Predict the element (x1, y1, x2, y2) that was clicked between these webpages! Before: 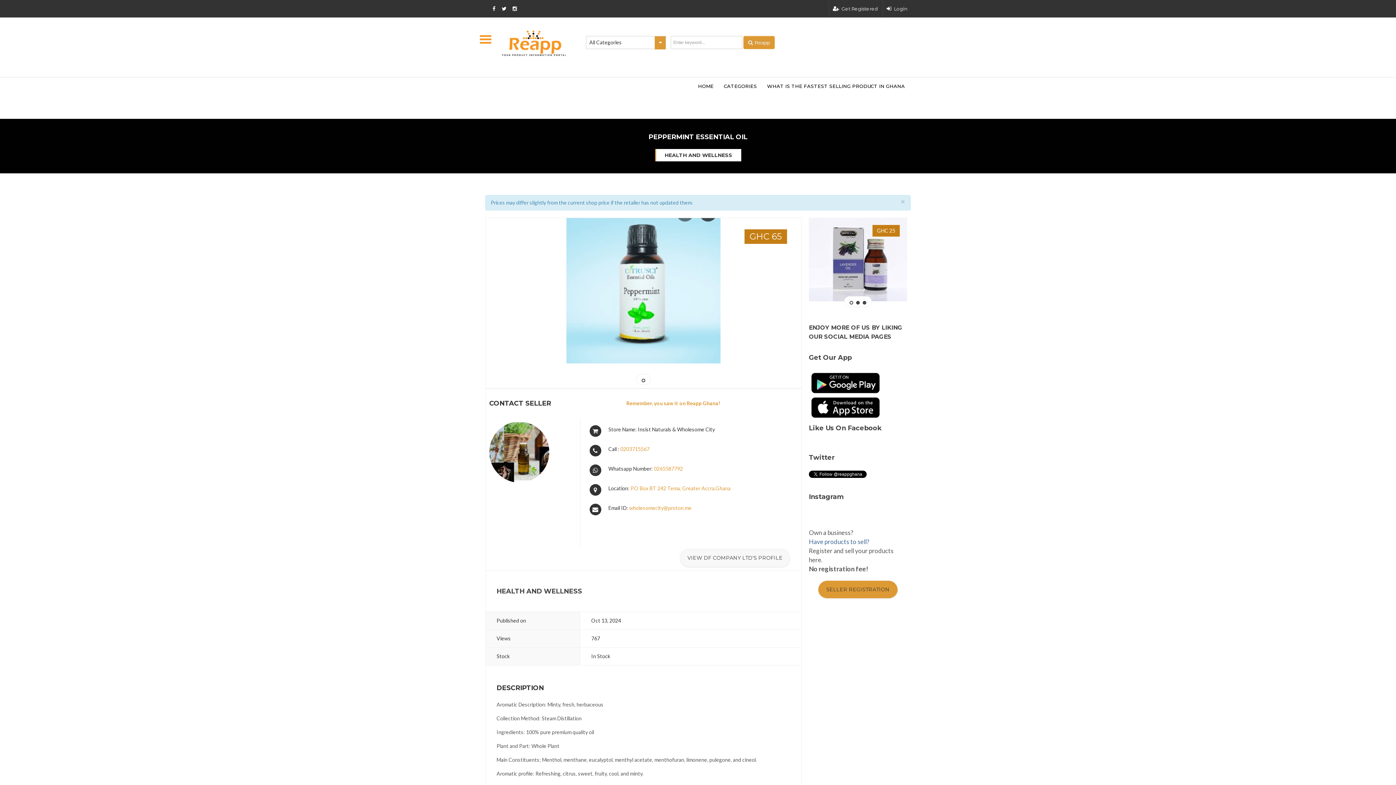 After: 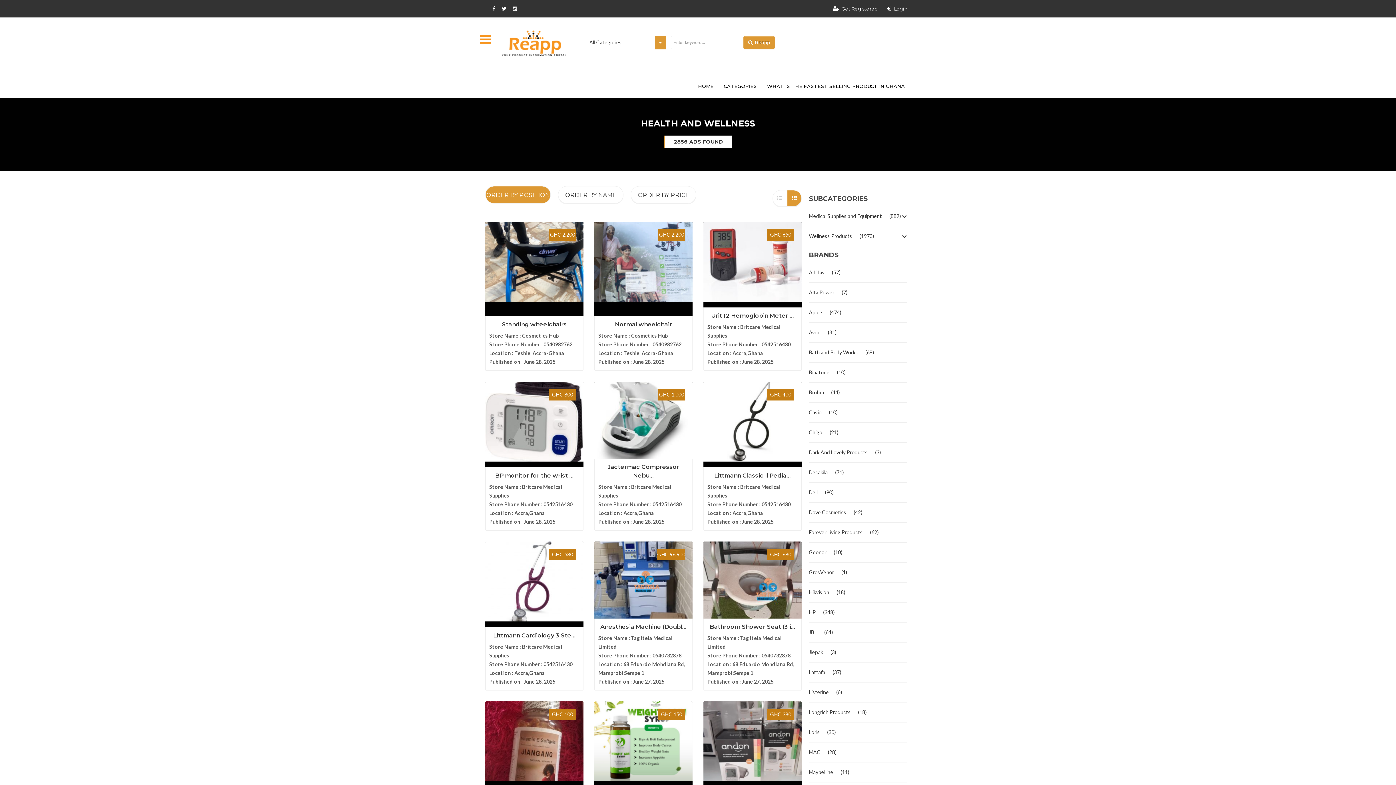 Action: label: HEALTH AND WELLNESS bbox: (655, 149, 741, 161)